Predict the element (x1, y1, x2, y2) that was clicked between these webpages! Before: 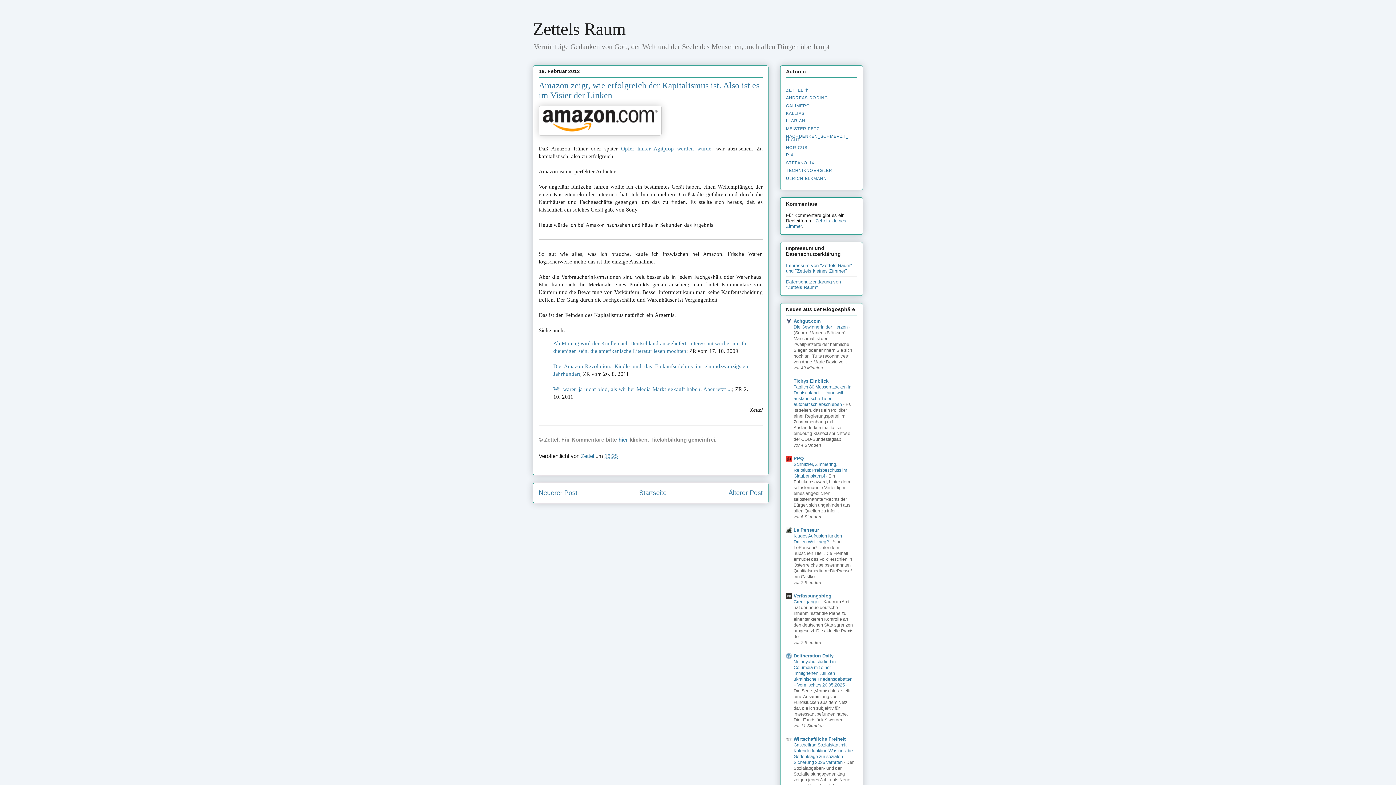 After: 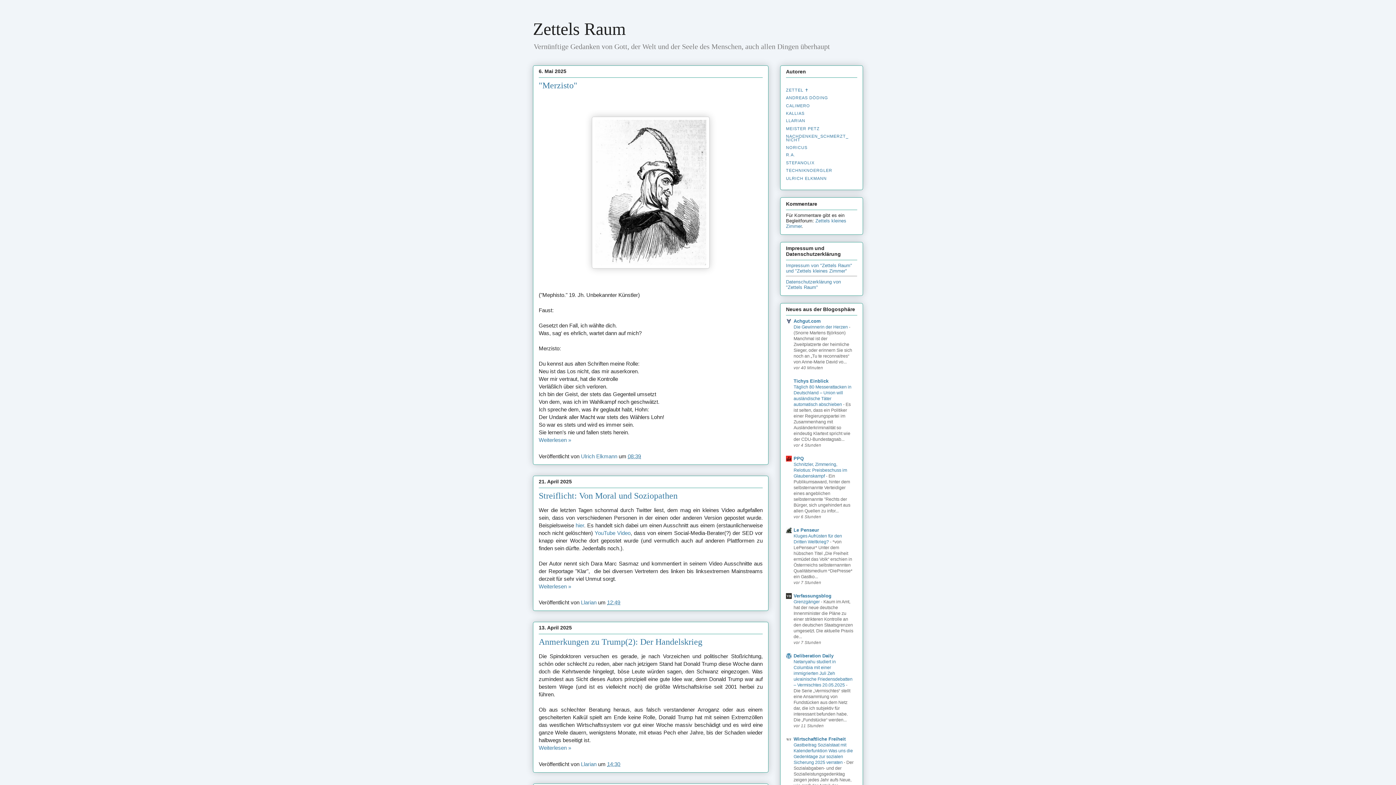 Action: bbox: (639, 489, 666, 496) label: Startseite